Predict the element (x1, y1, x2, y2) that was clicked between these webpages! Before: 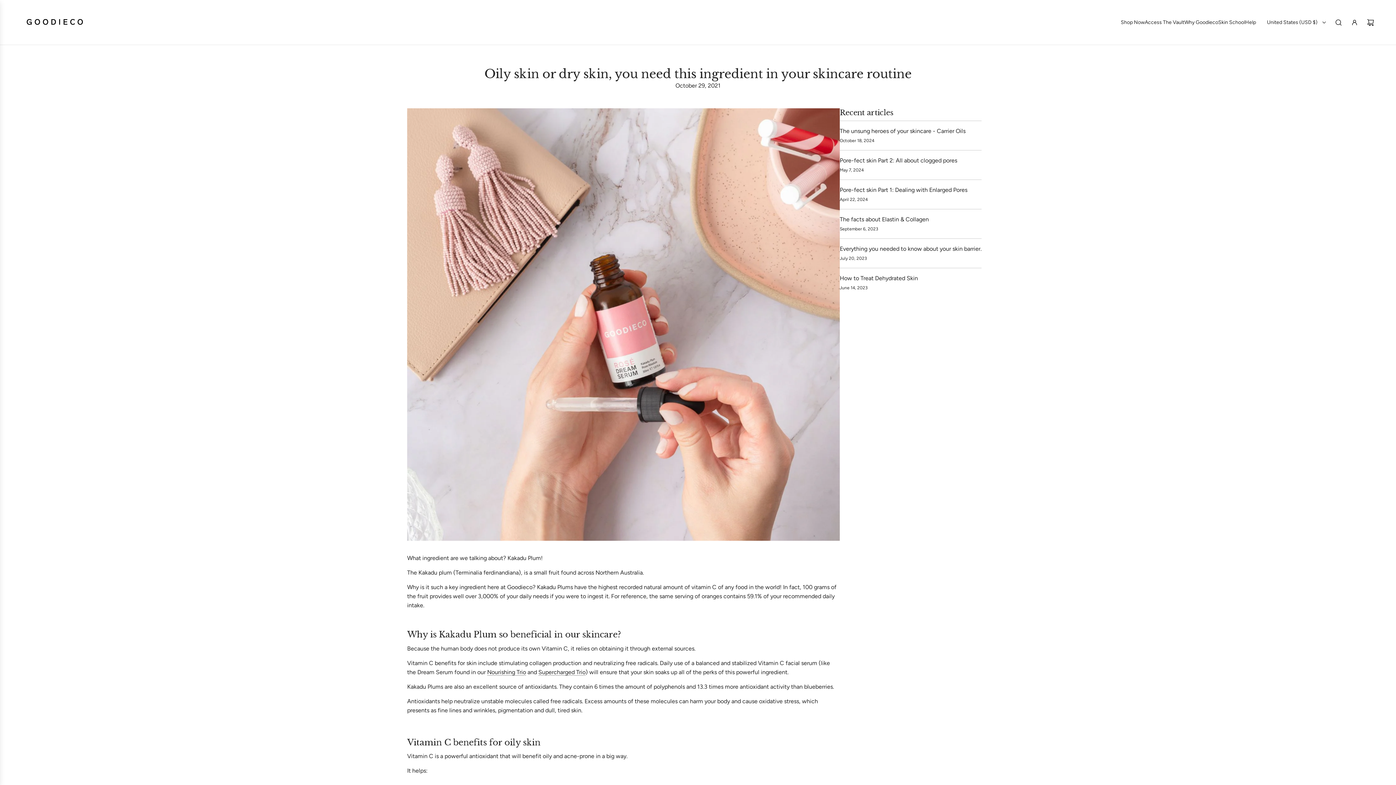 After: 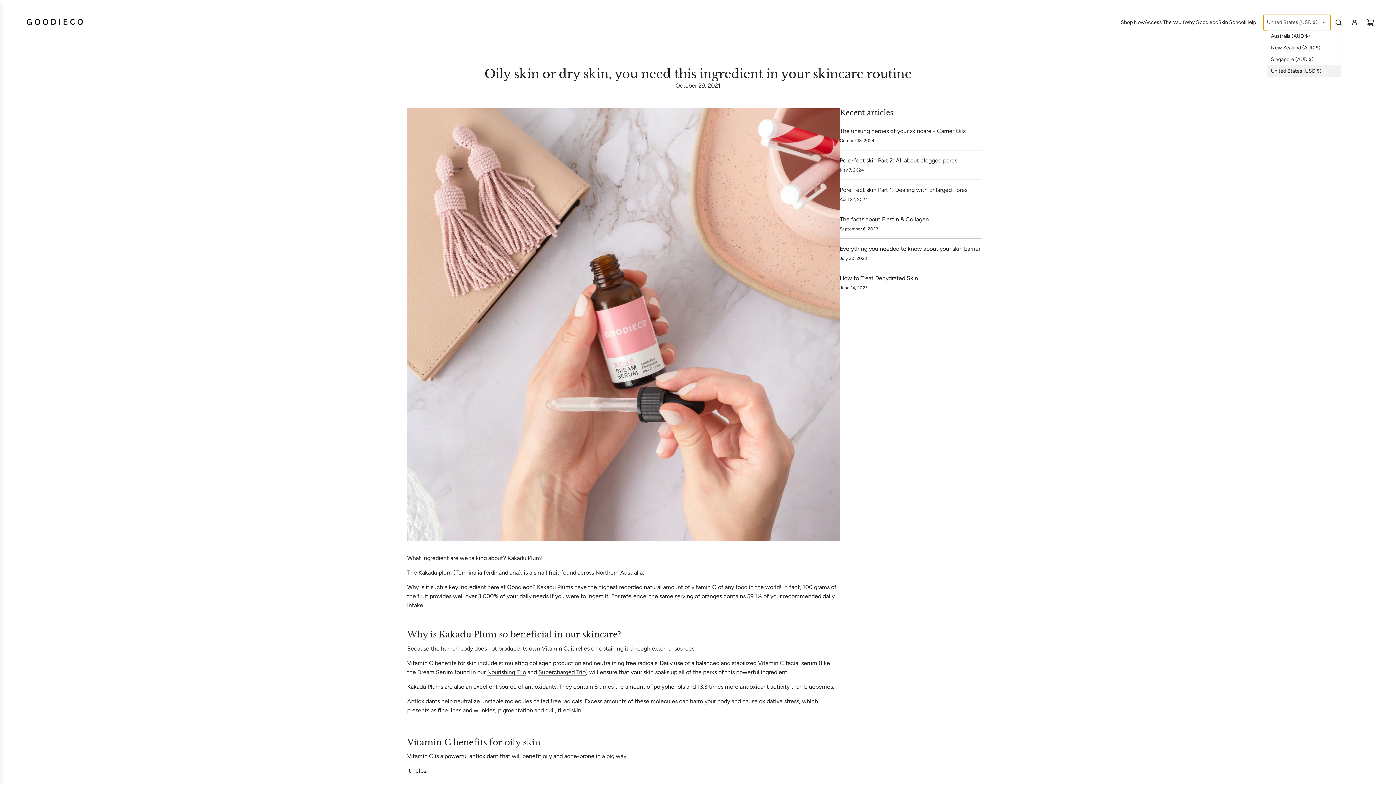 Action: bbox: (1263, 14, 1330, 30) label: United States (USD $)